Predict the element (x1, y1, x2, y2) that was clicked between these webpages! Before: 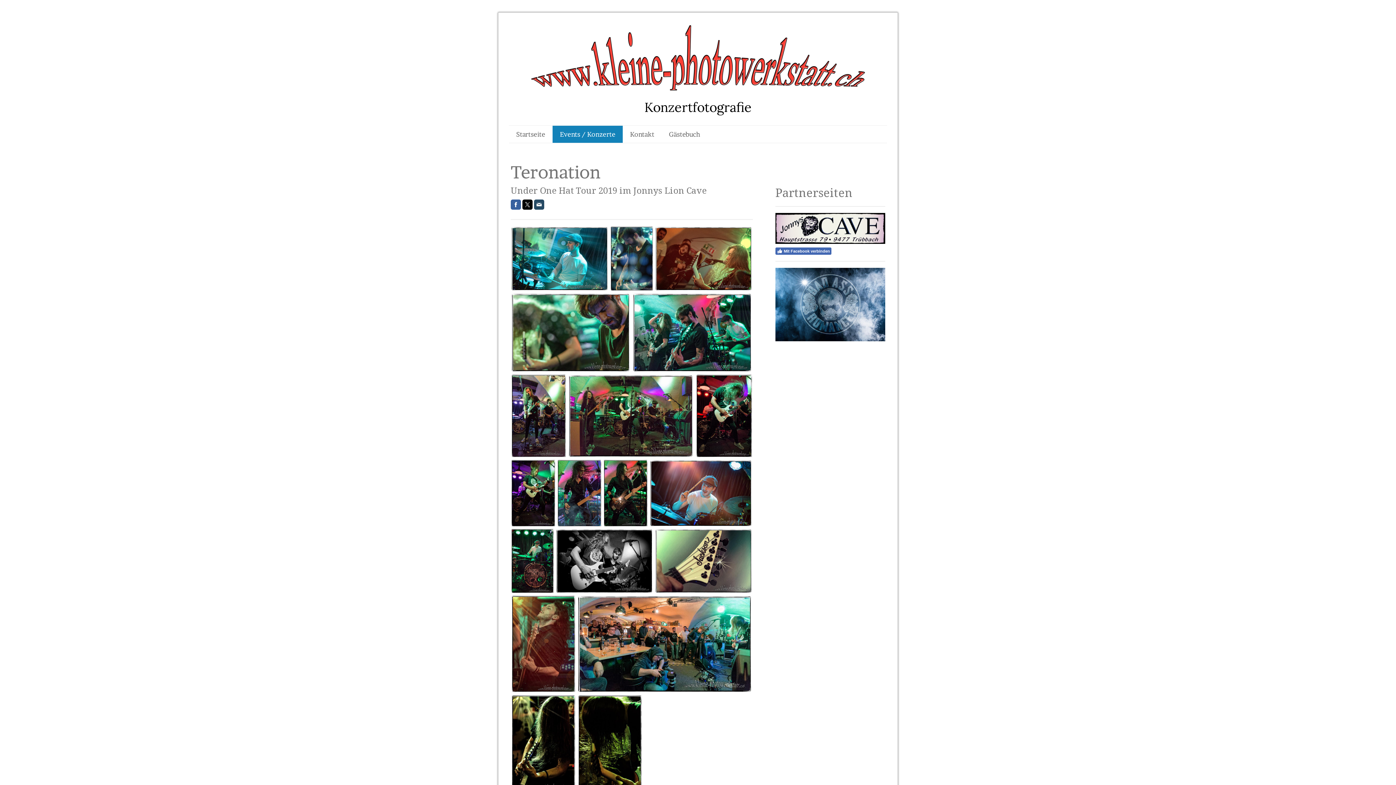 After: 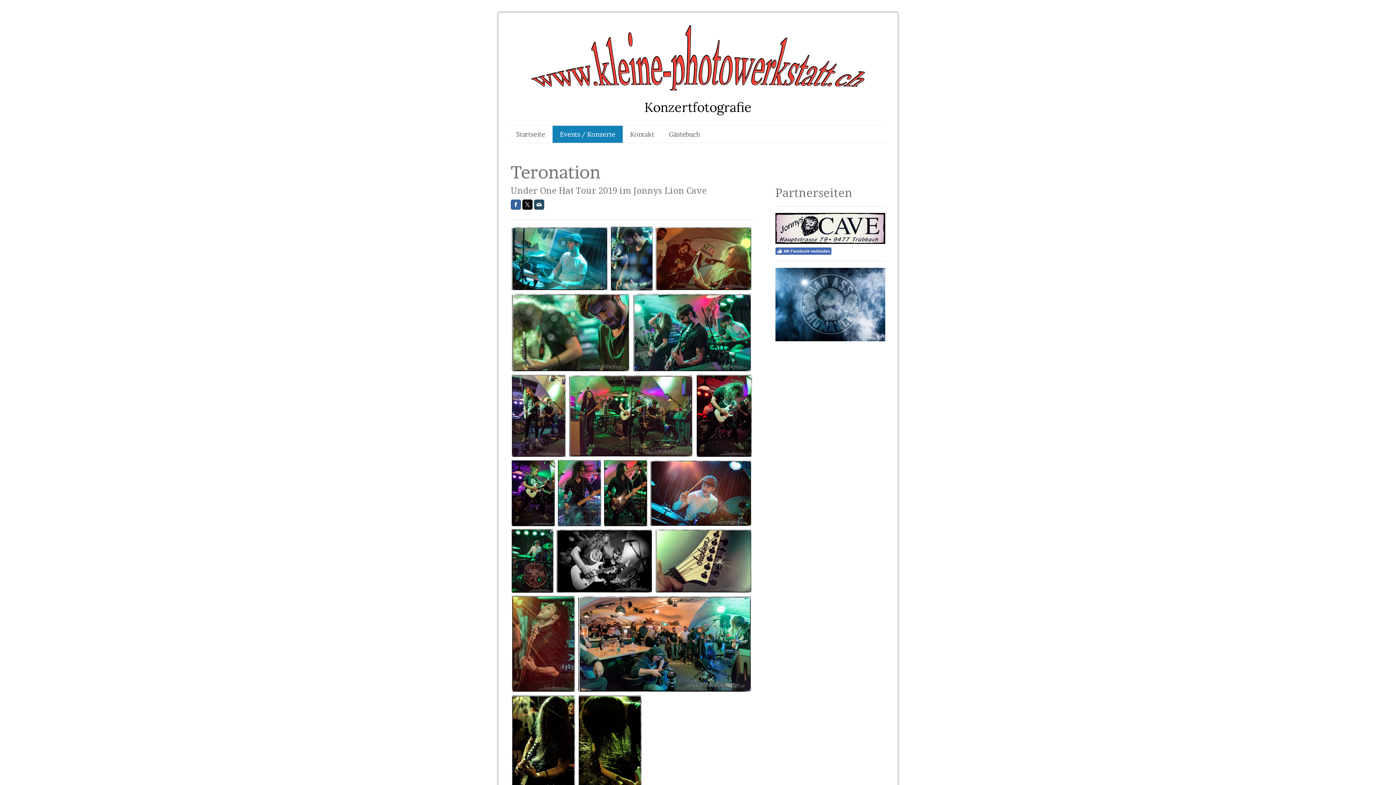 Action: bbox: (775, 268, 885, 275)